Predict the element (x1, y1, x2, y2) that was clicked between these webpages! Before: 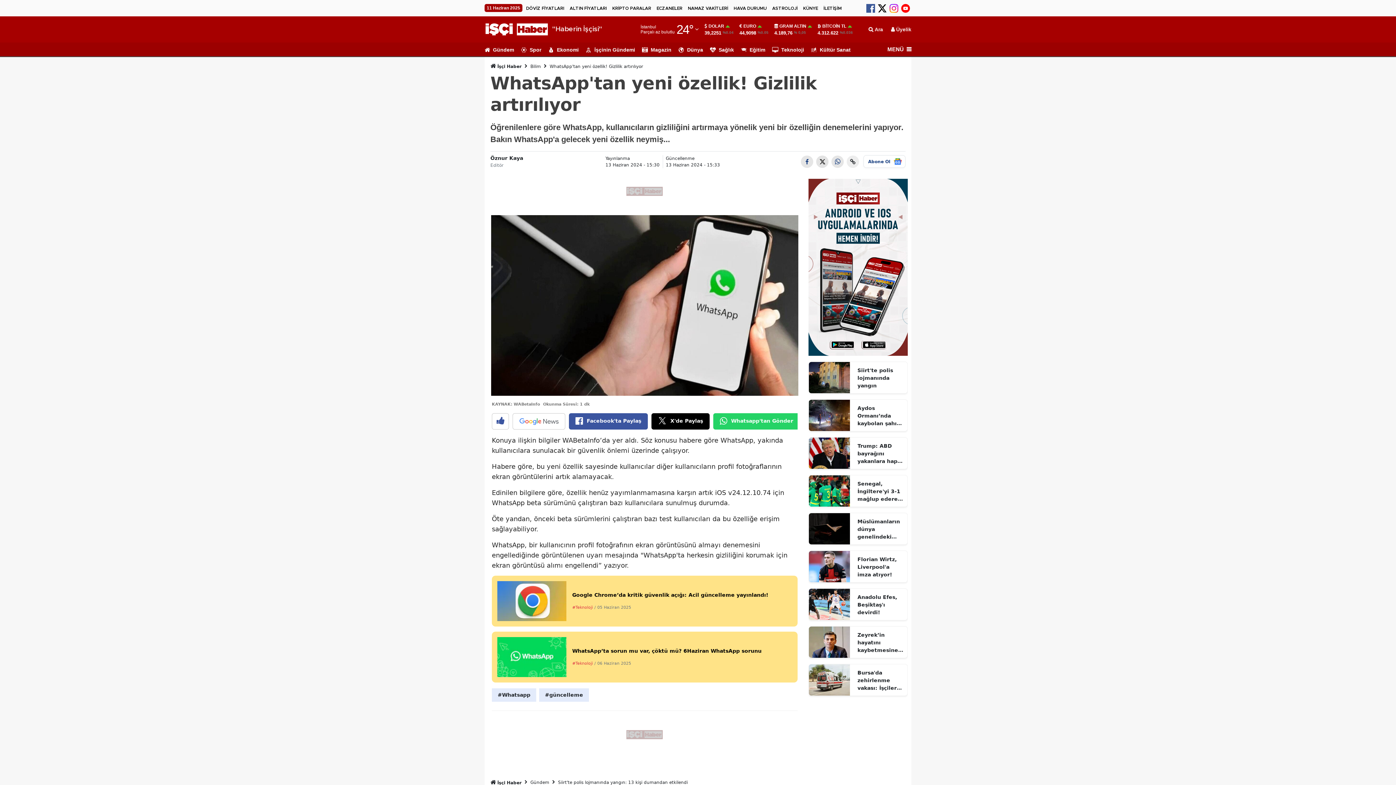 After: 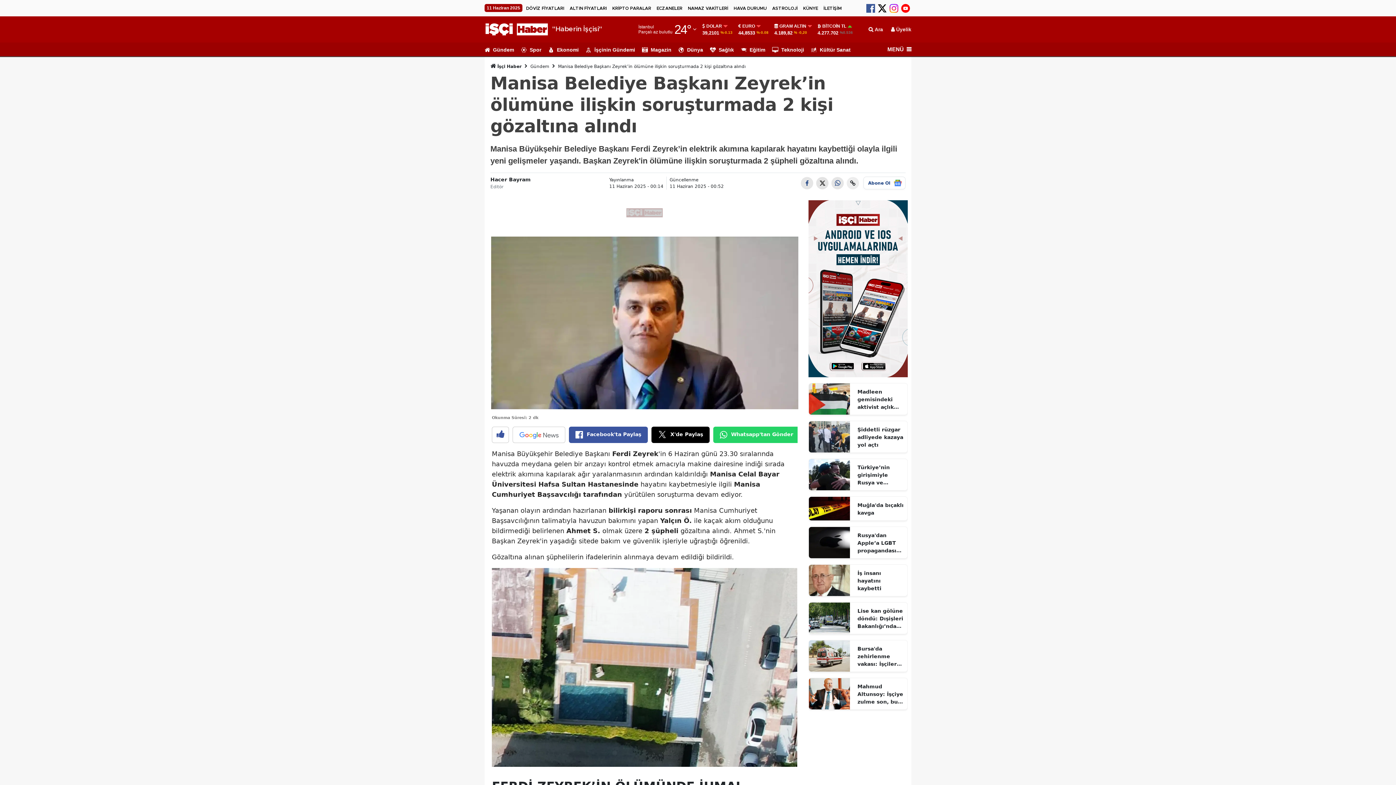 Action: bbox: (808, 638, 850, 645)